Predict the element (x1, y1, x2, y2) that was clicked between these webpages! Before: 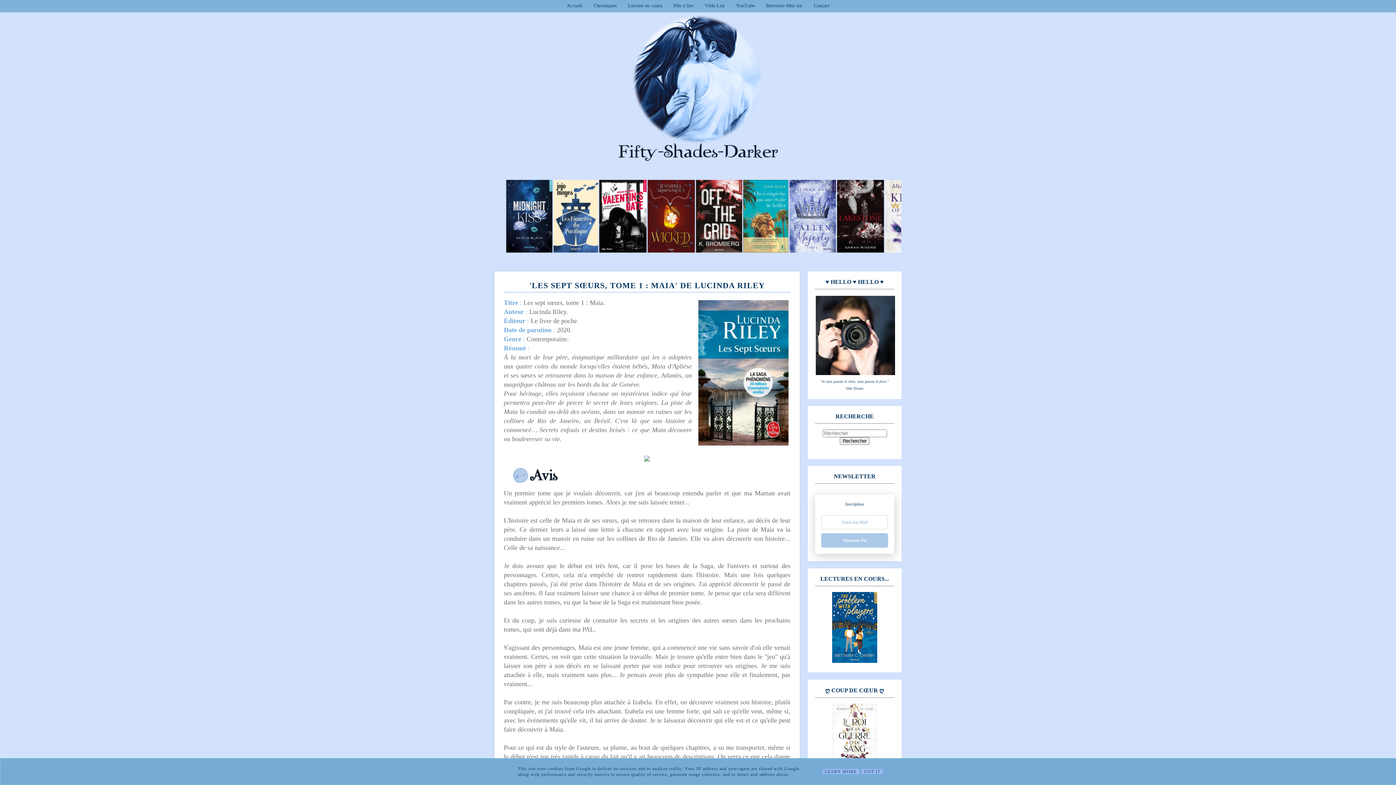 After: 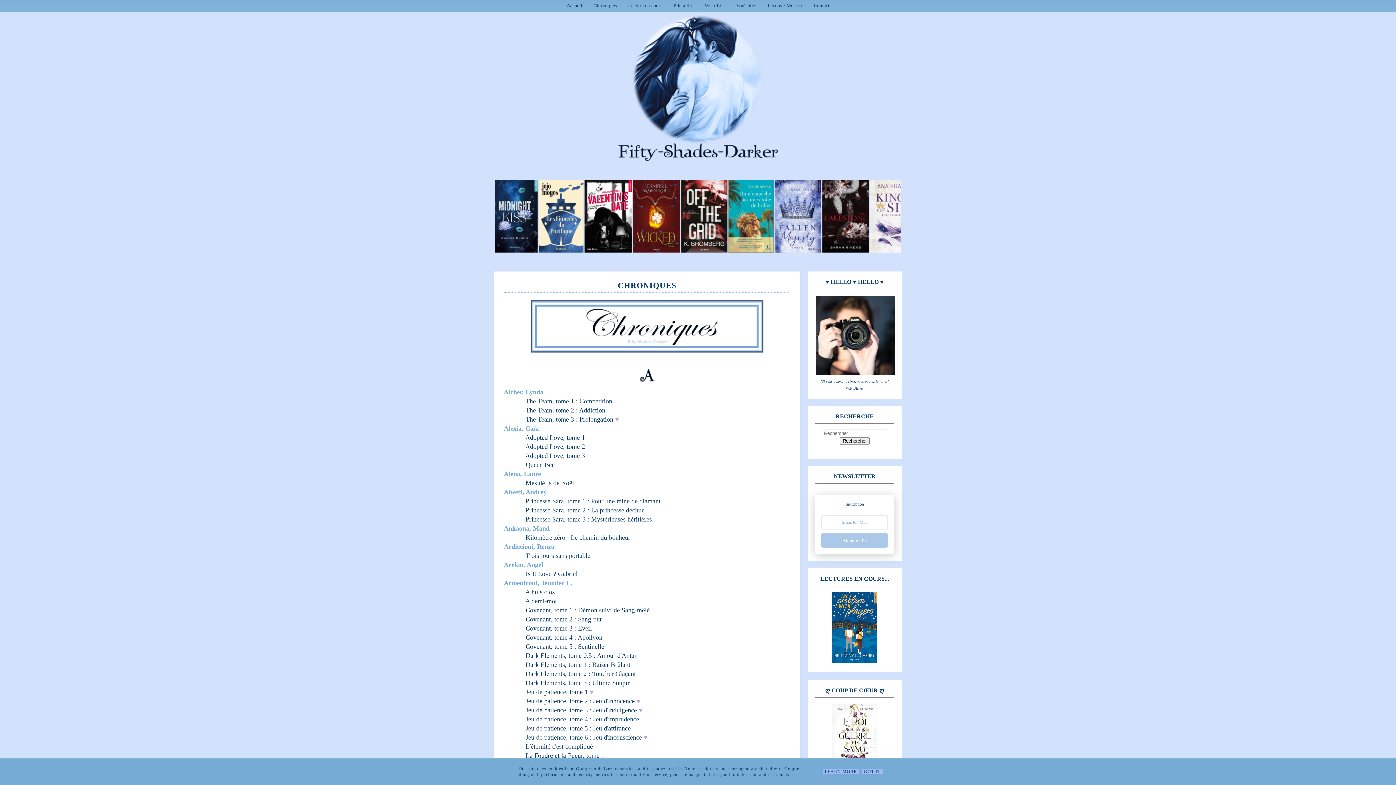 Action: bbox: (588, 0, 622, 11) label: Chroniques